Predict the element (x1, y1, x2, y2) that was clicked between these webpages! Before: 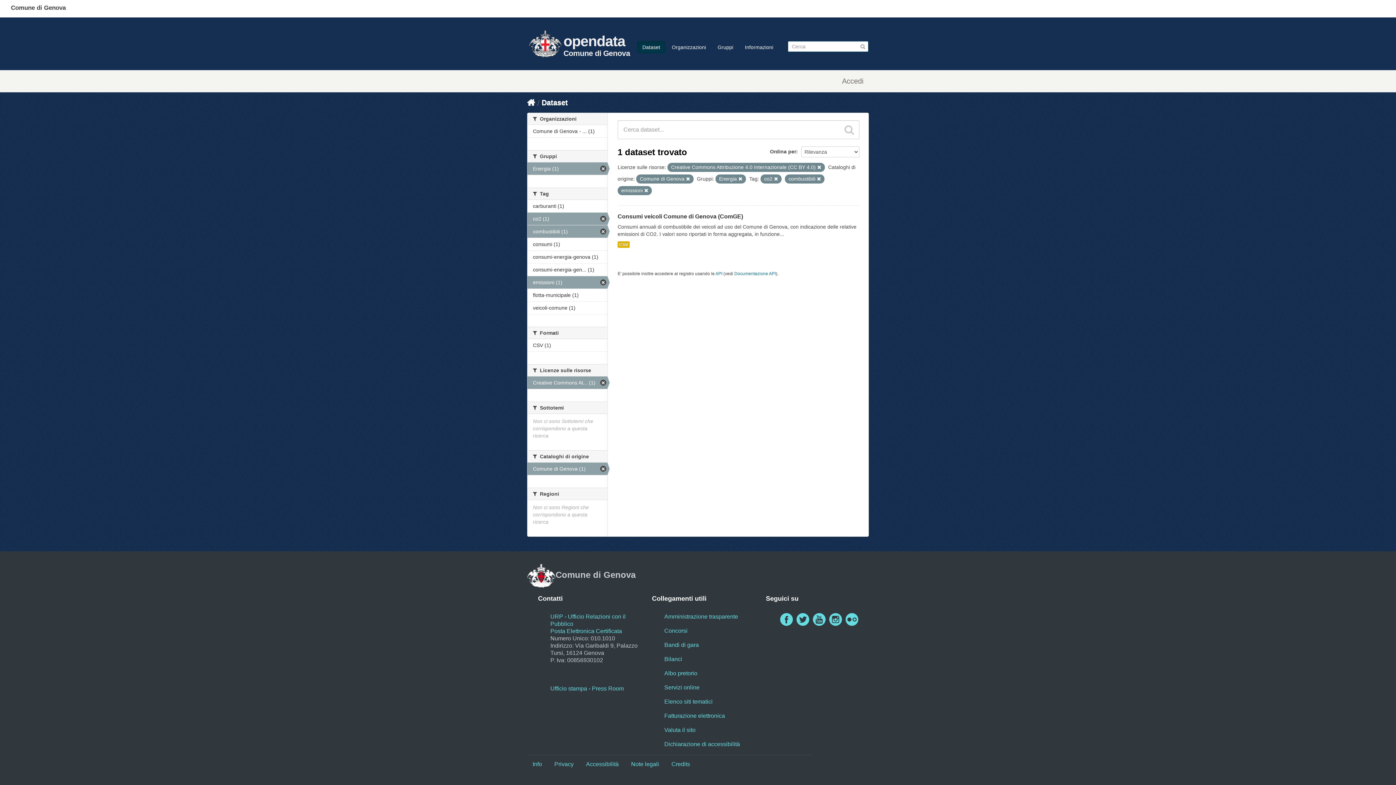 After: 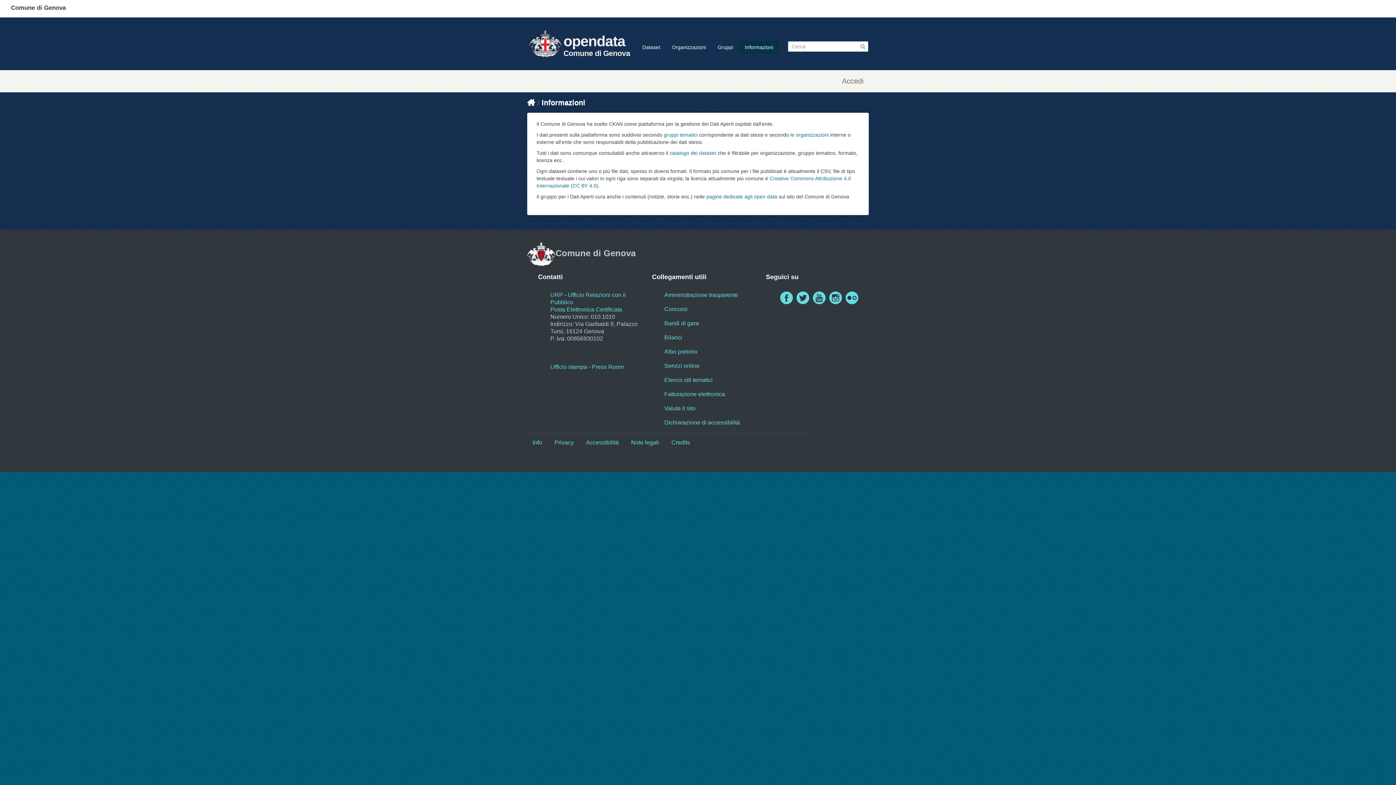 Action: label: Informazioni bbox: (739, 41, 778, 53)